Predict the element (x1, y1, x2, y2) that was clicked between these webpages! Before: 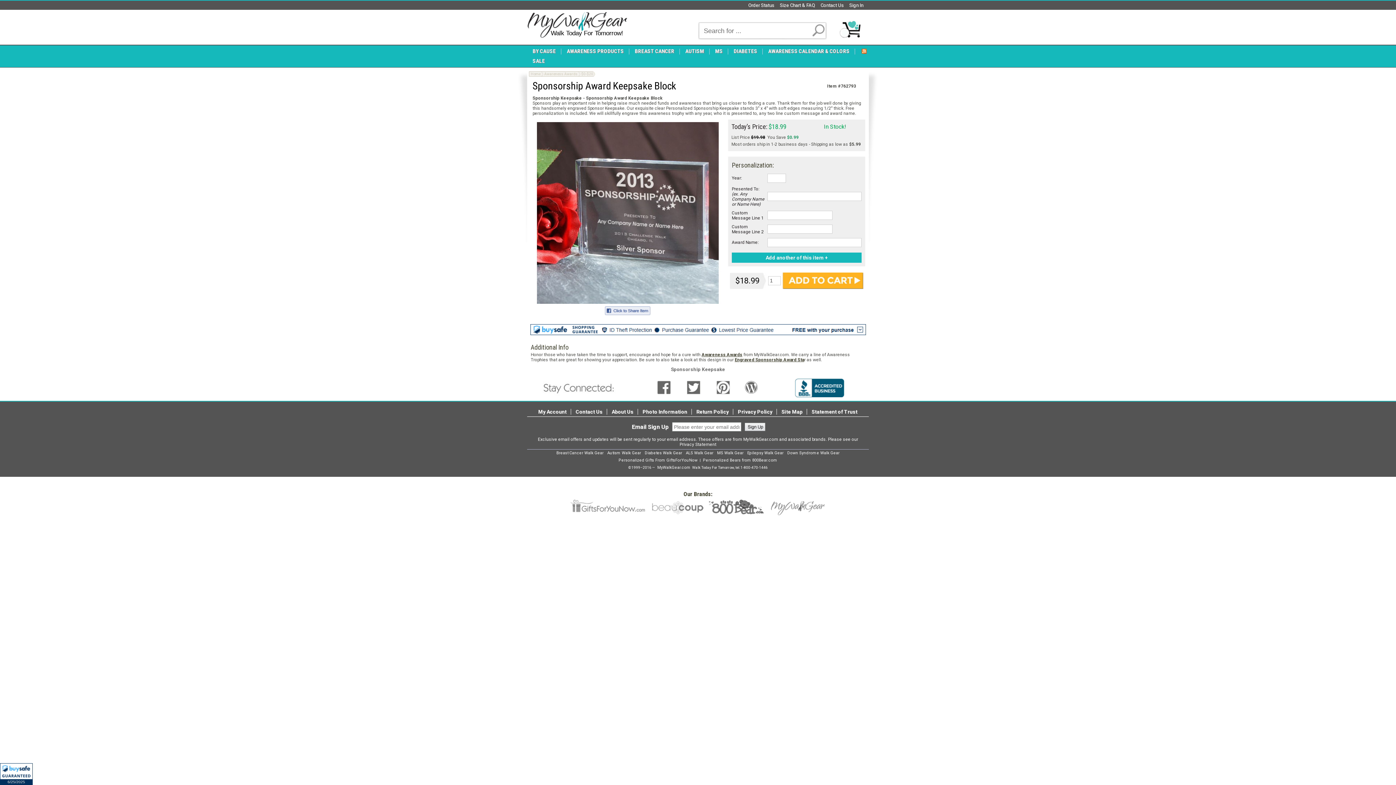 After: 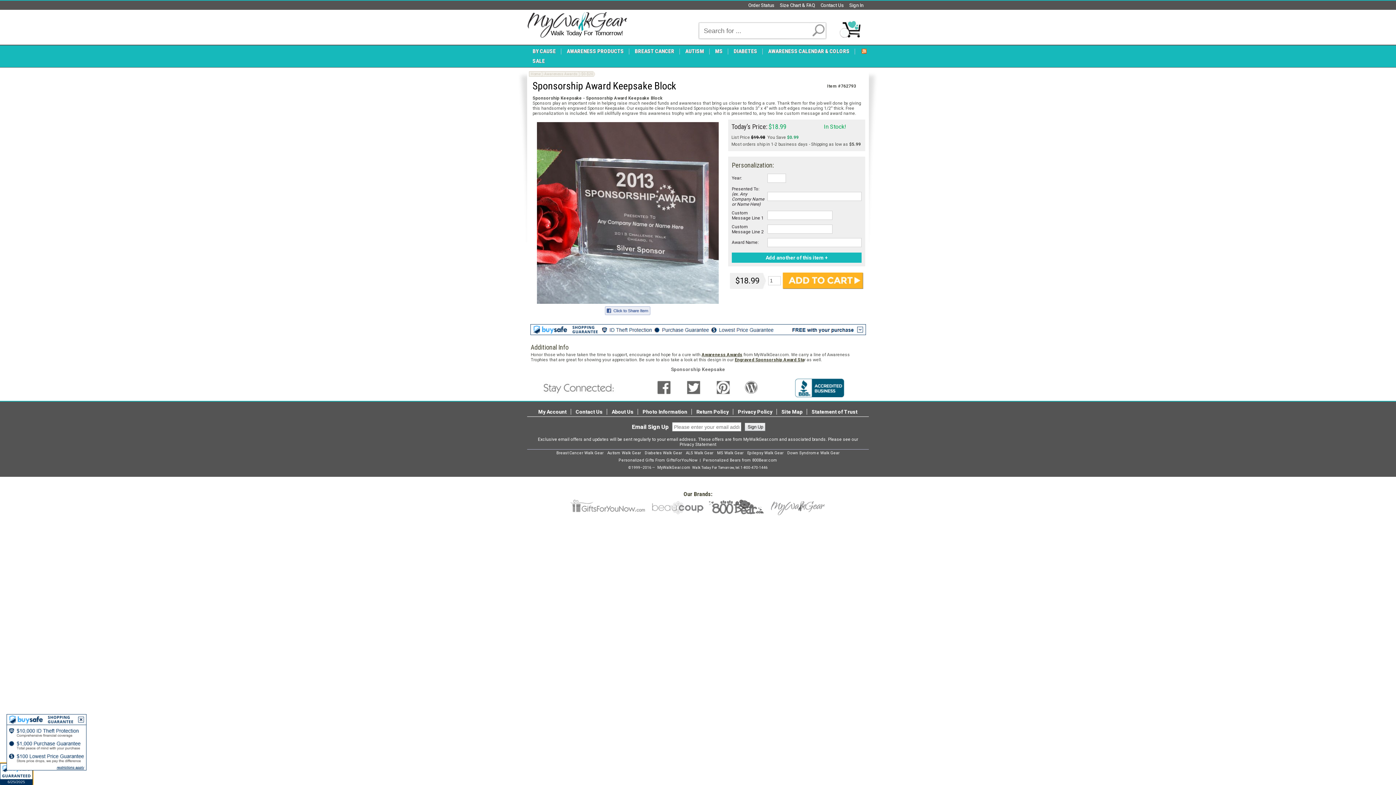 Action: bbox: (0, 763, 32, 785) label: All purchases made on this site are protected by BuySafe Guarantee